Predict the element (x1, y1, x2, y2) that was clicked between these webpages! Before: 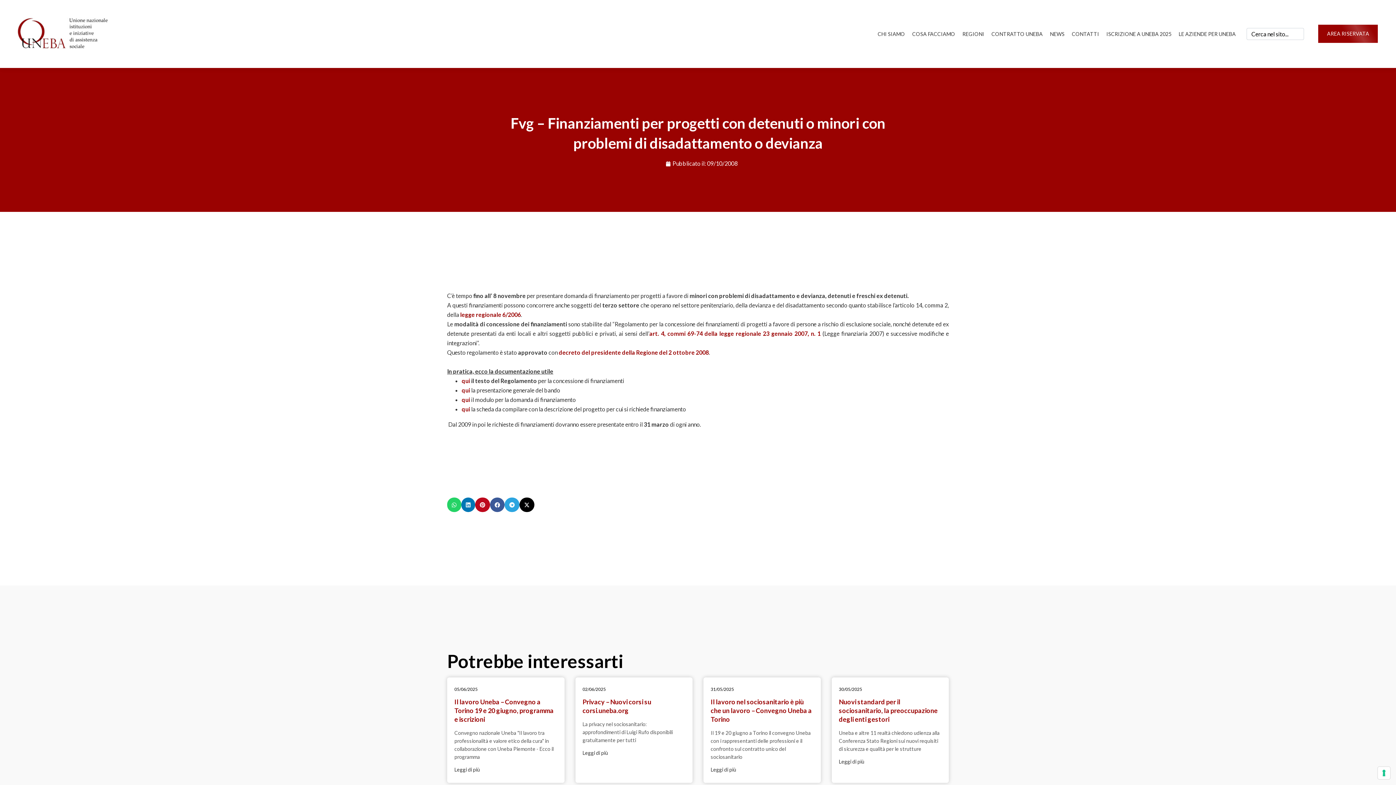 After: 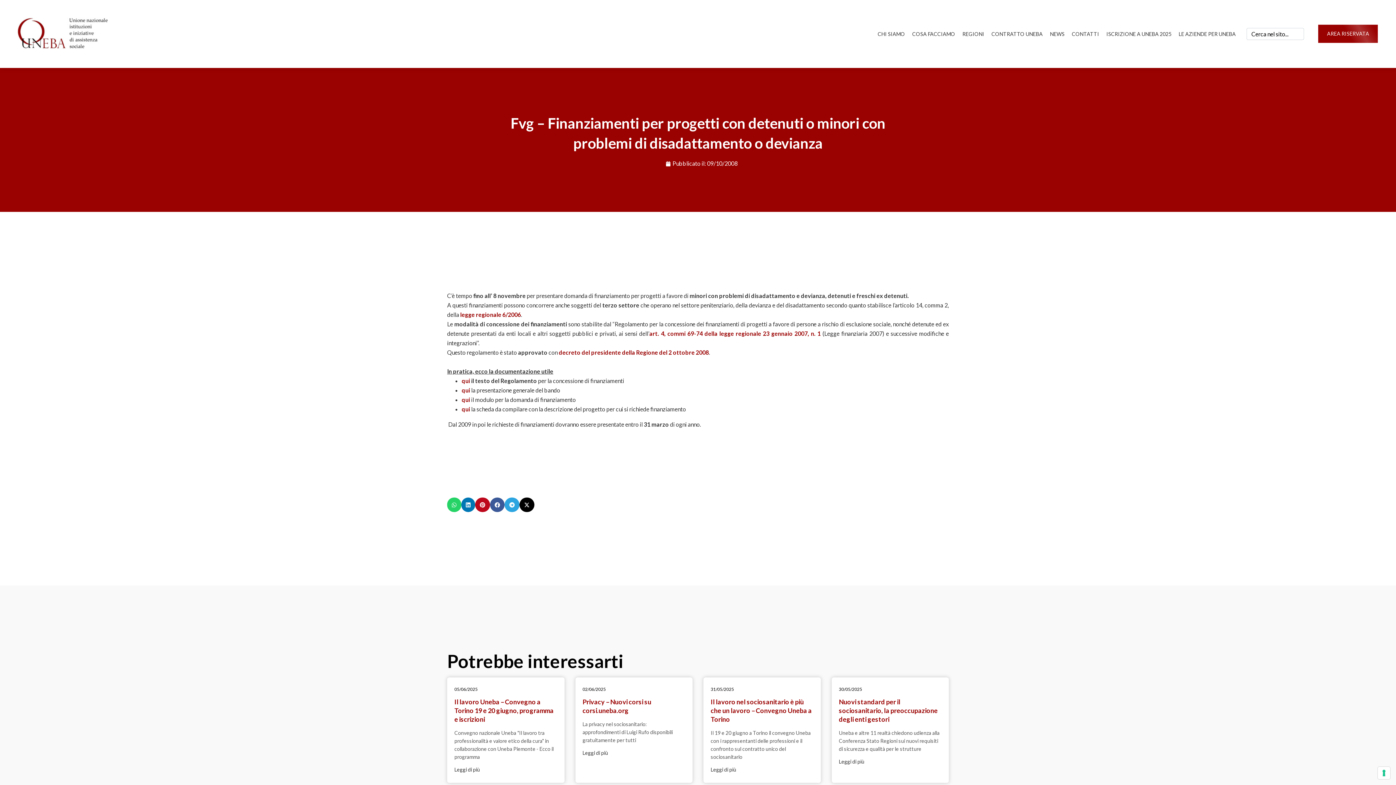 Action: label: decreto del presidente della Regione del 2 ottobre 2008 bbox: (558, 349, 709, 356)